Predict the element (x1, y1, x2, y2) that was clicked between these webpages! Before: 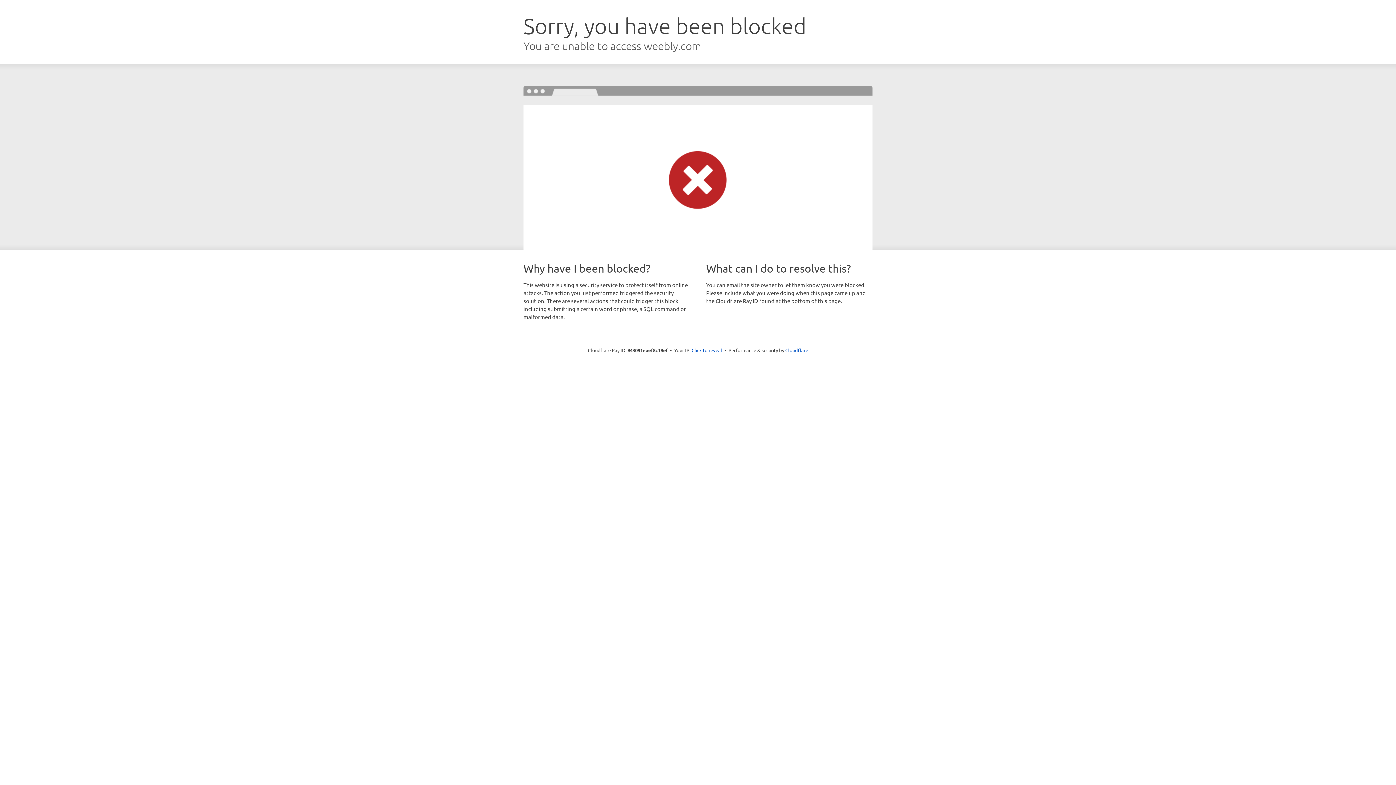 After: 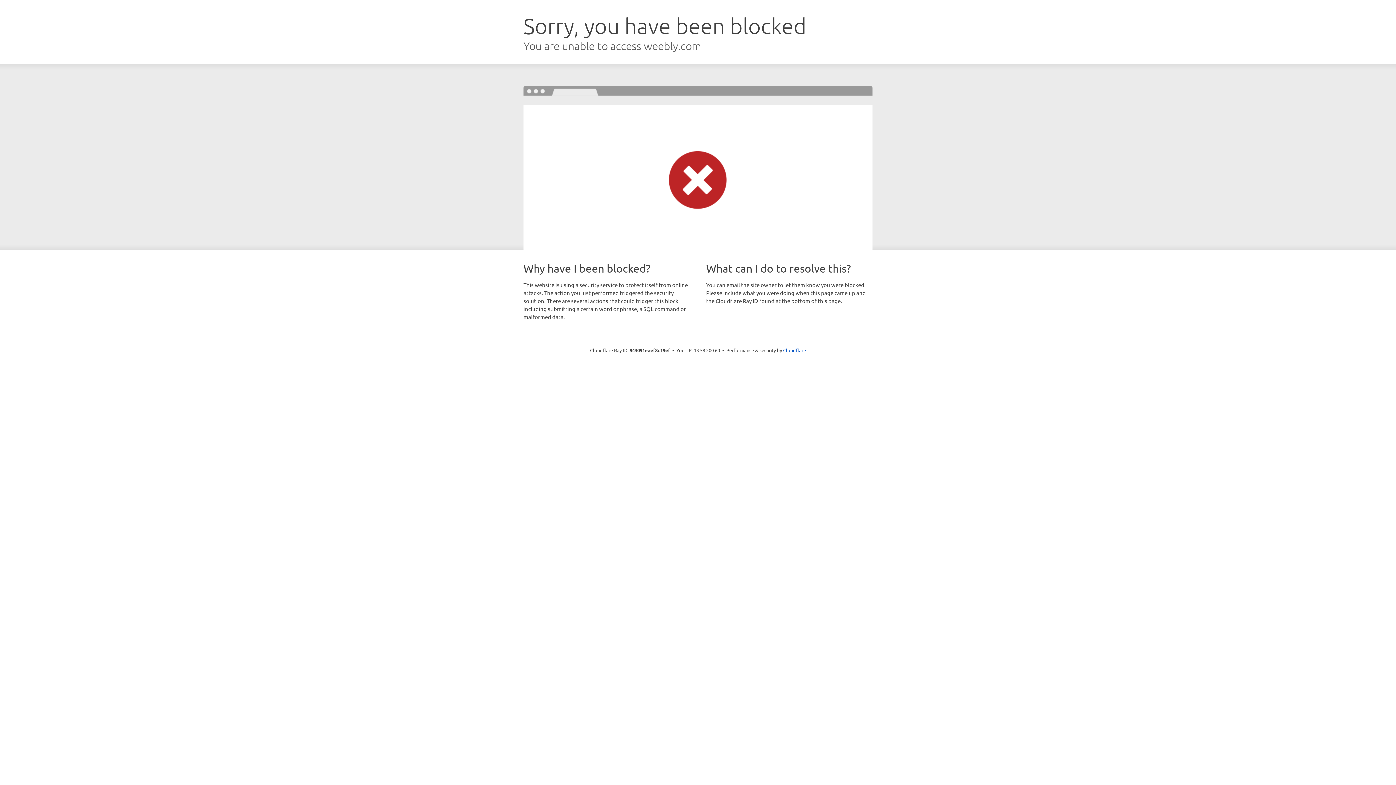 Action: bbox: (691, 346, 722, 353) label: Click to reveal